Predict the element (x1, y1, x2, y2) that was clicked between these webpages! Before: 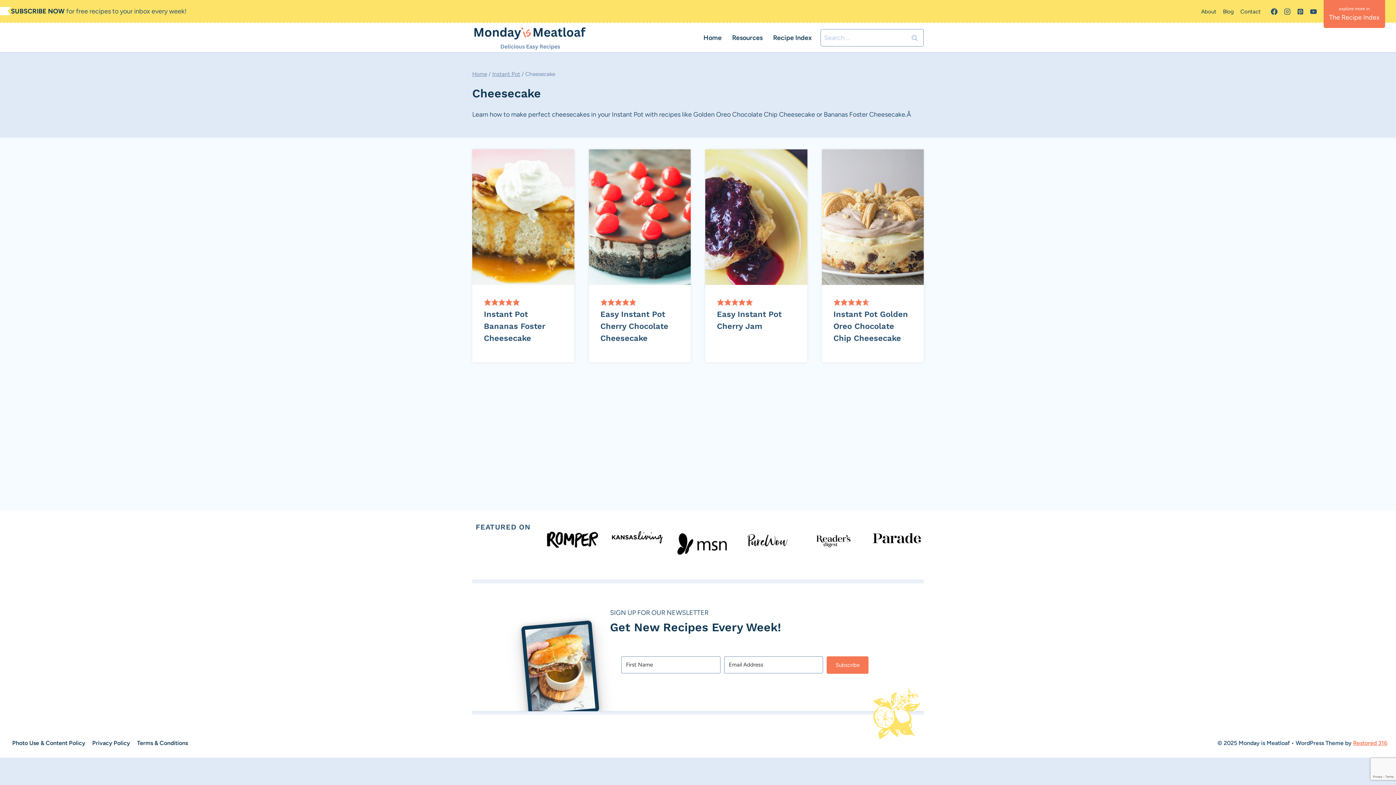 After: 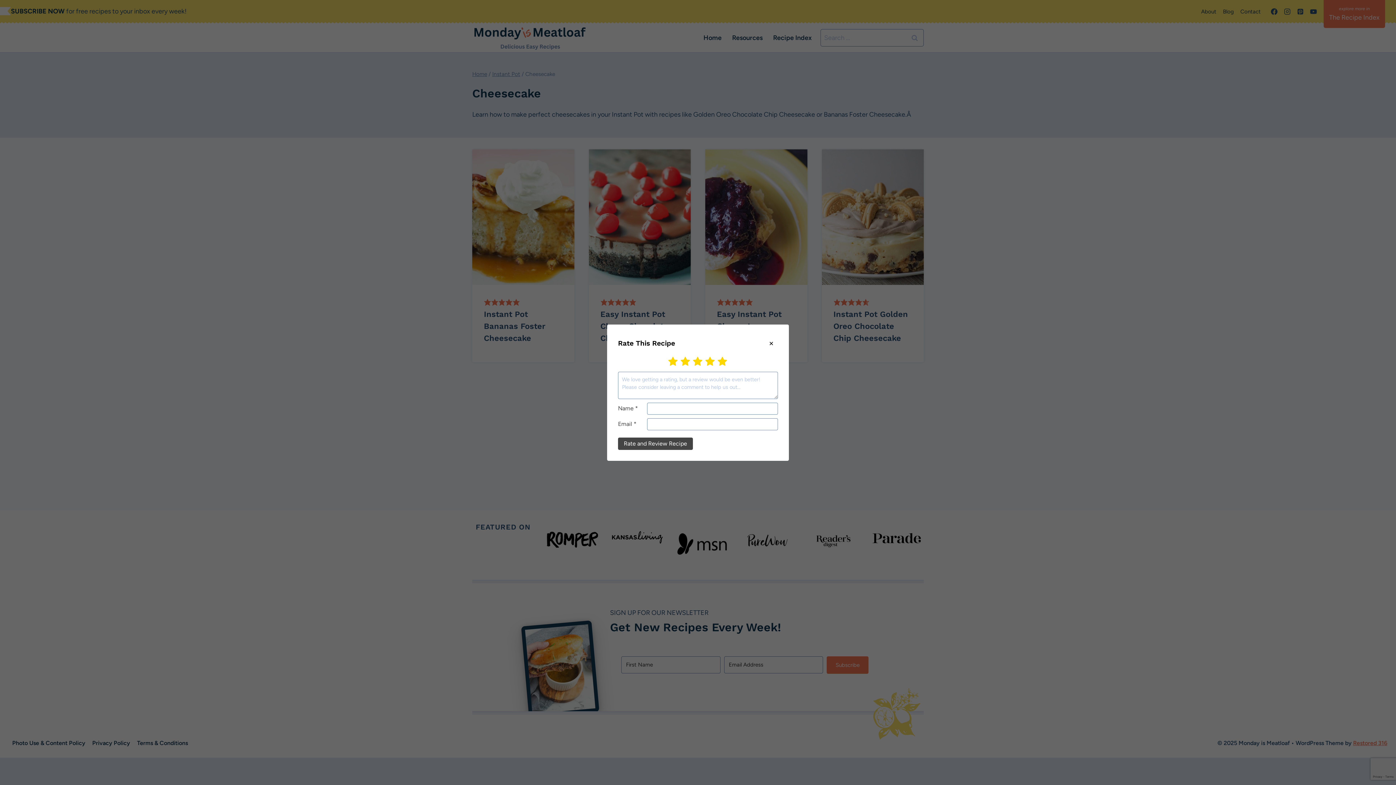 Action: label: Rate this recipe 5 out of 5 stars bbox: (862, 298, 869, 306)